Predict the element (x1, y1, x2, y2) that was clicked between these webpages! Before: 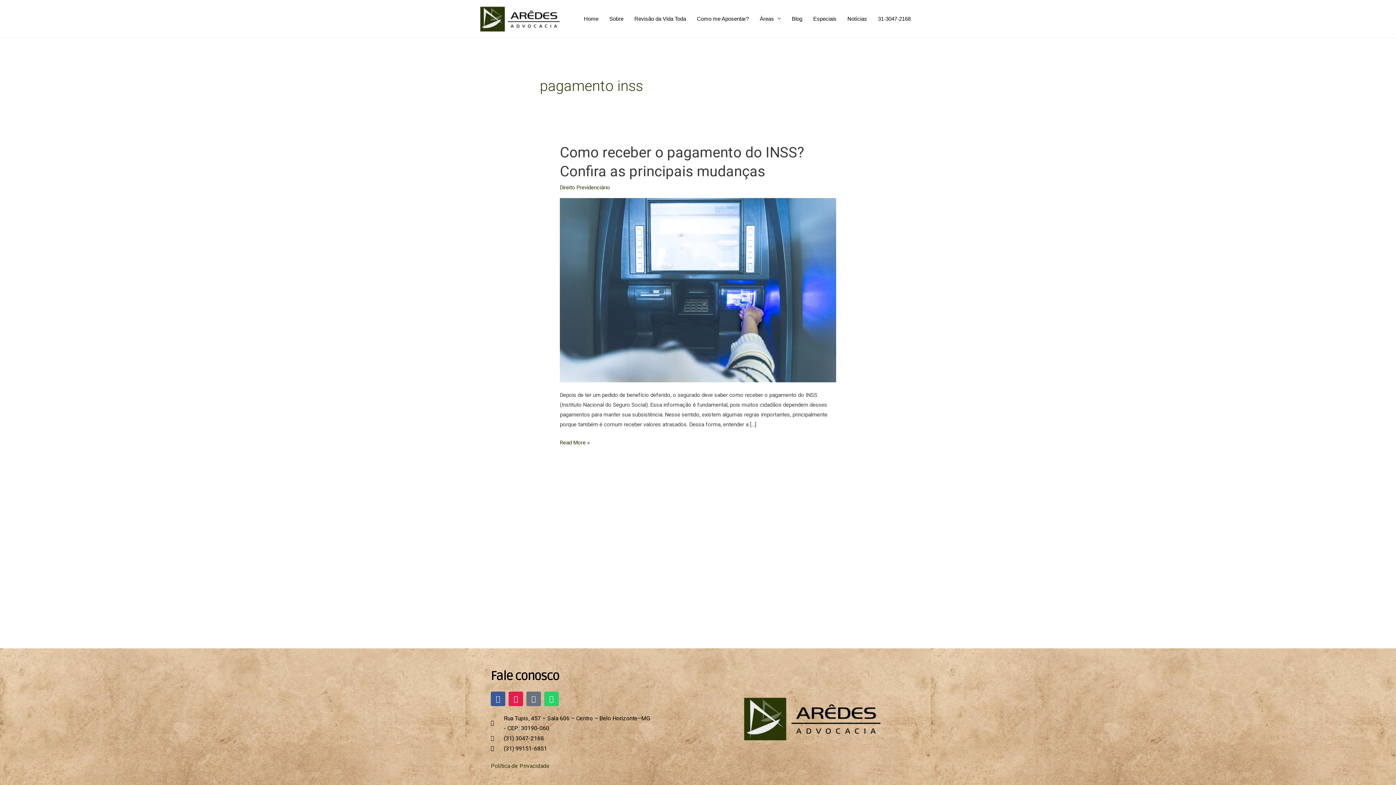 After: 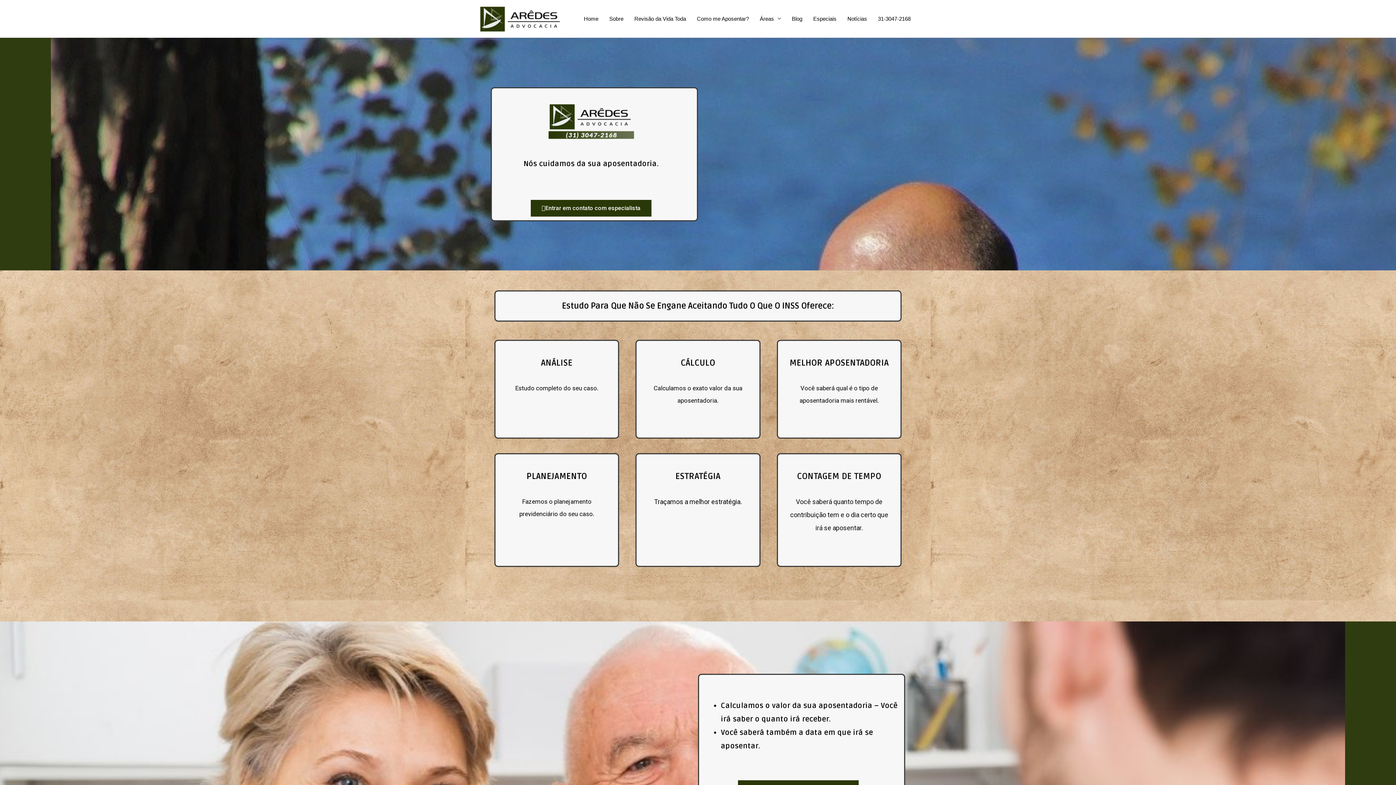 Action: label: Como me Aposentar? bbox: (691, 6, 754, 31)